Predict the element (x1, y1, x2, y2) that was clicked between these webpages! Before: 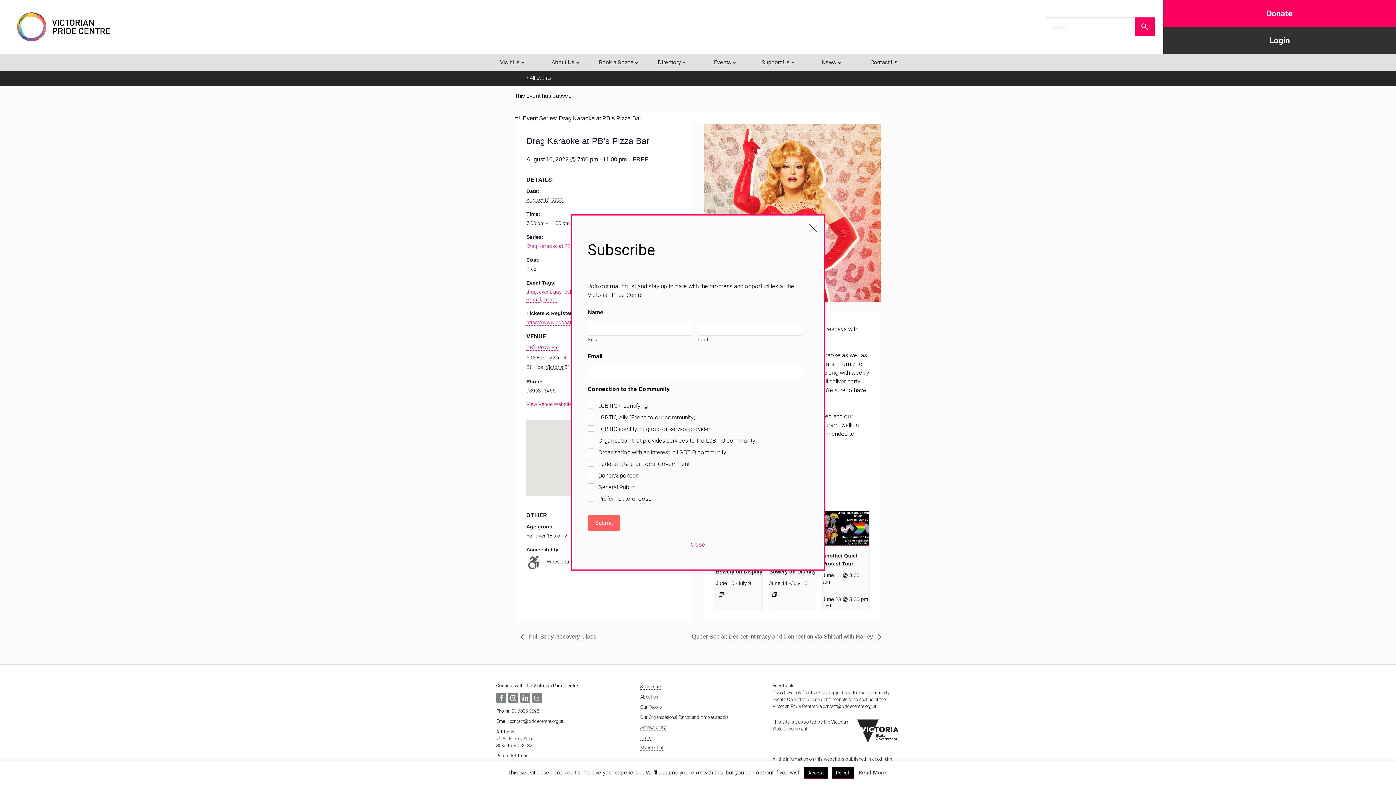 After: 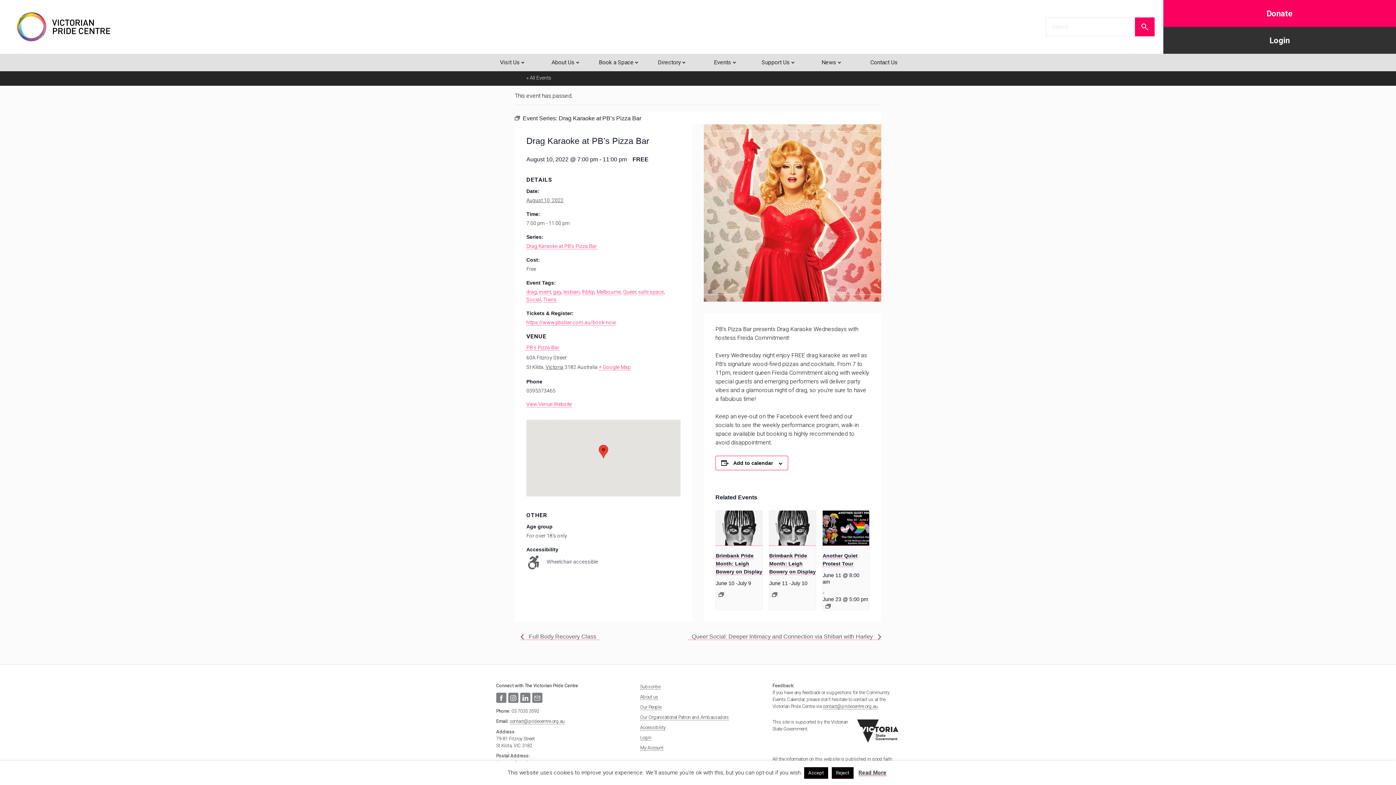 Action: bbox: (808, 221, 818, 232)